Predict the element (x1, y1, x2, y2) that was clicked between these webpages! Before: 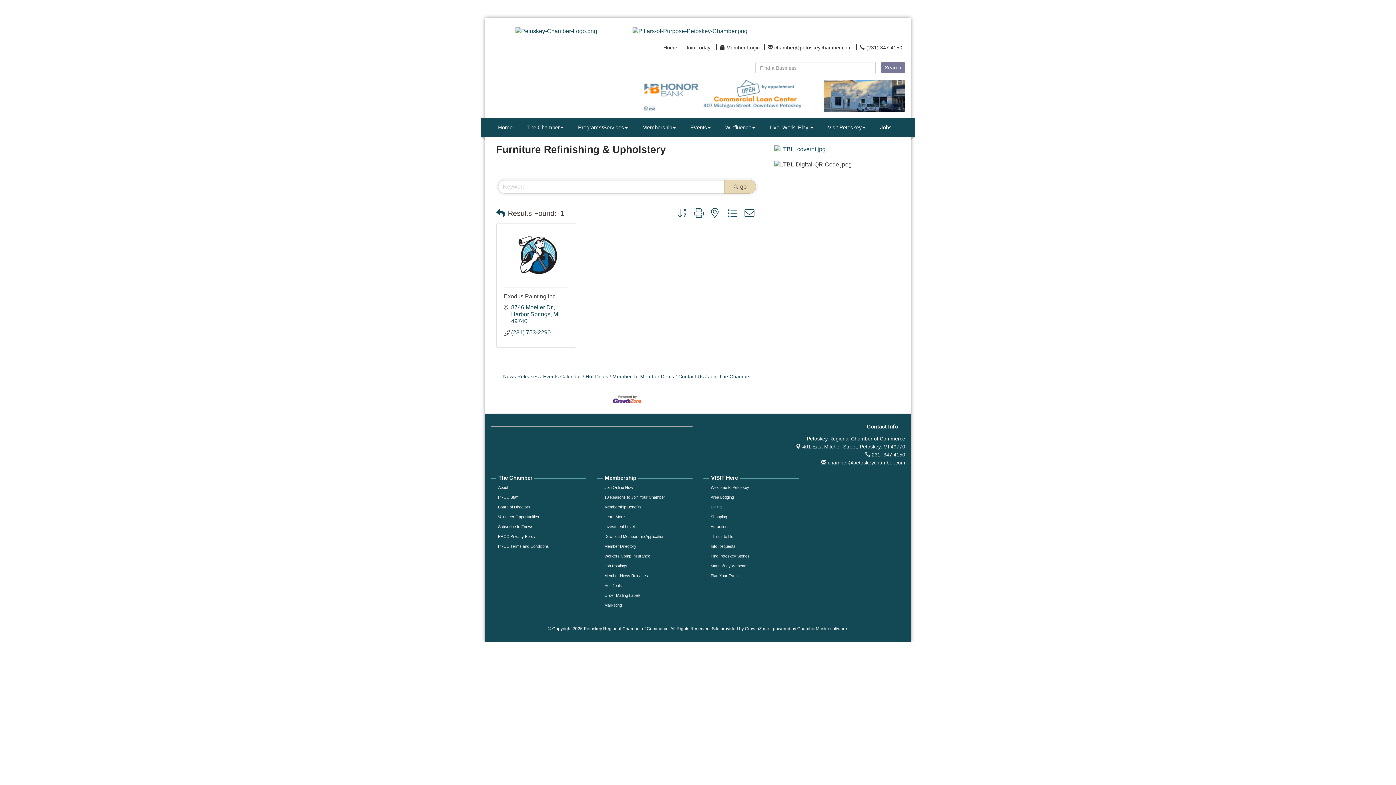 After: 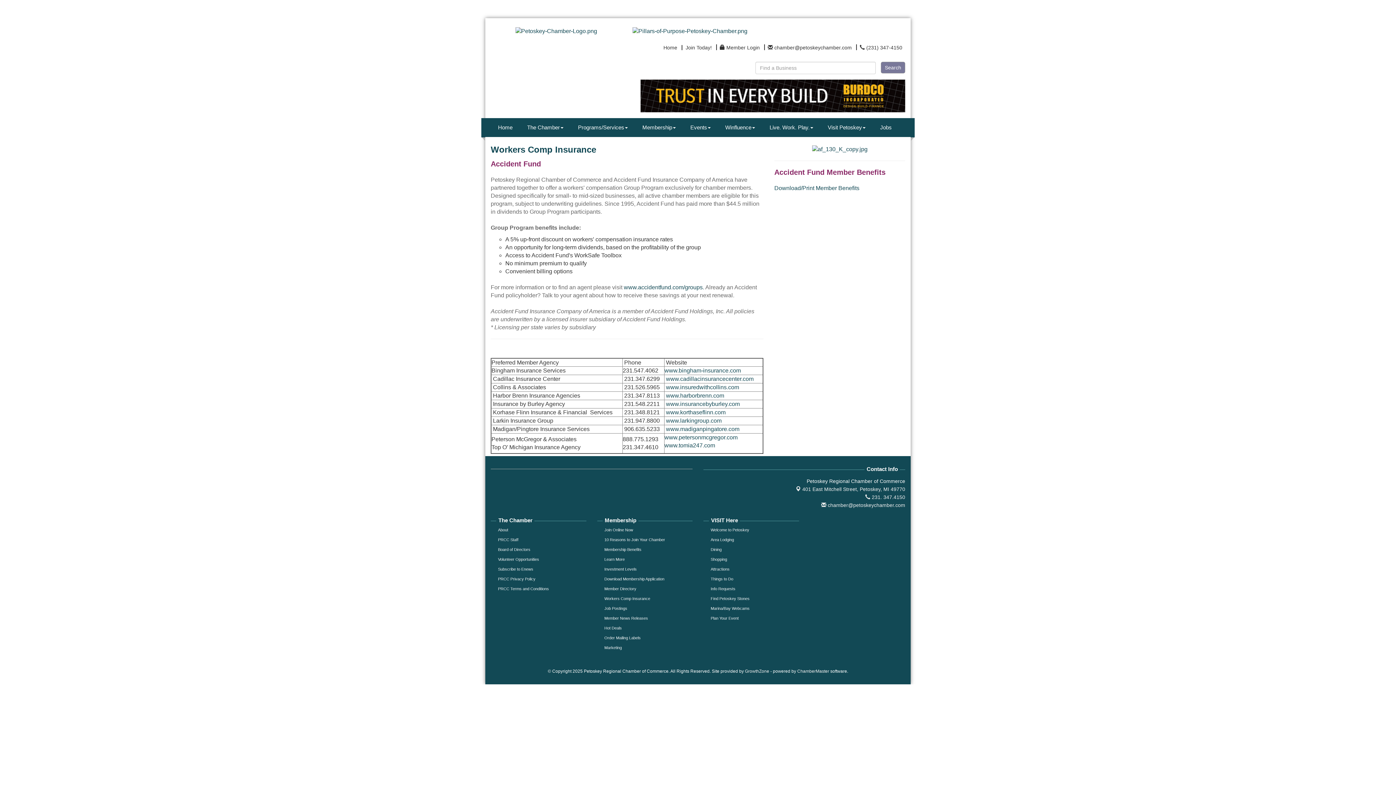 Action: label: Workers Comp Insurance bbox: (604, 554, 650, 558)